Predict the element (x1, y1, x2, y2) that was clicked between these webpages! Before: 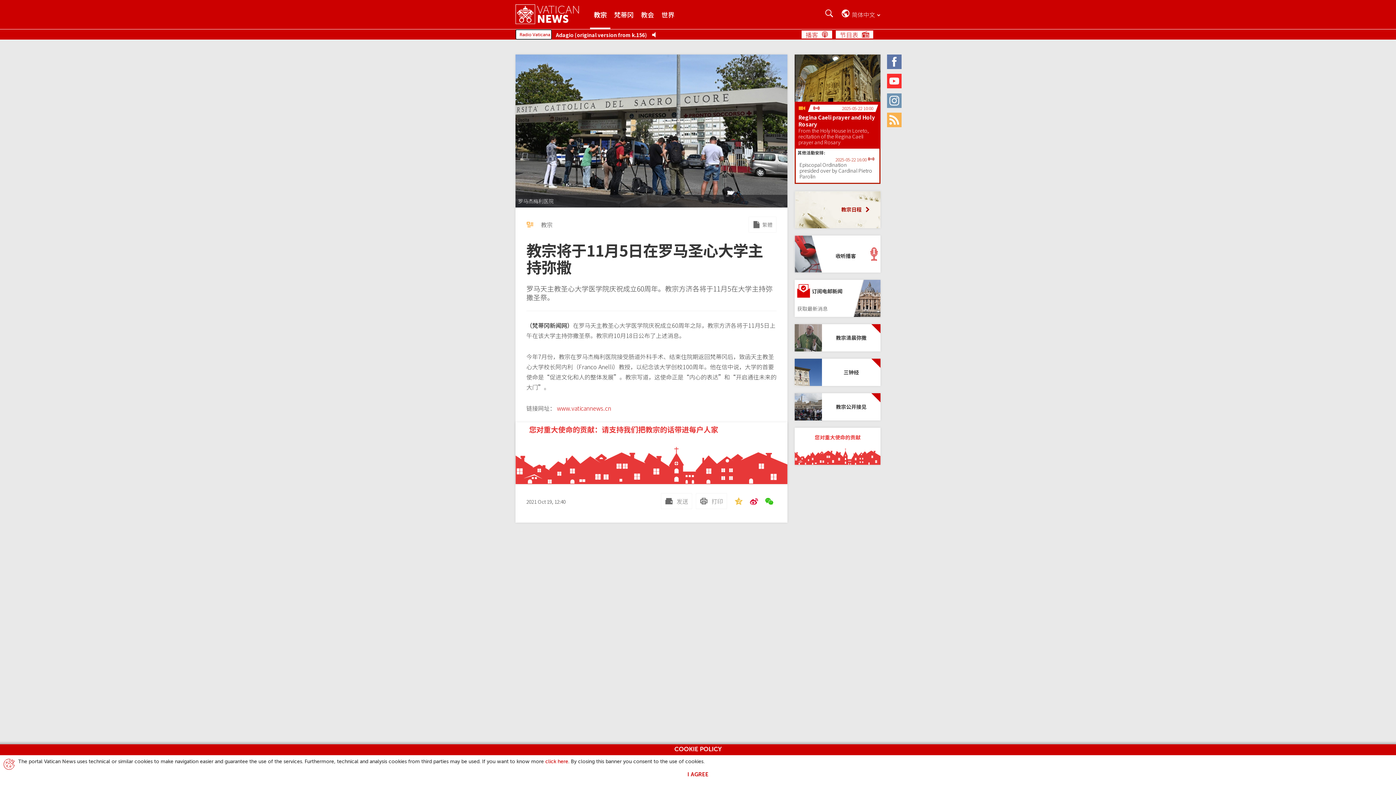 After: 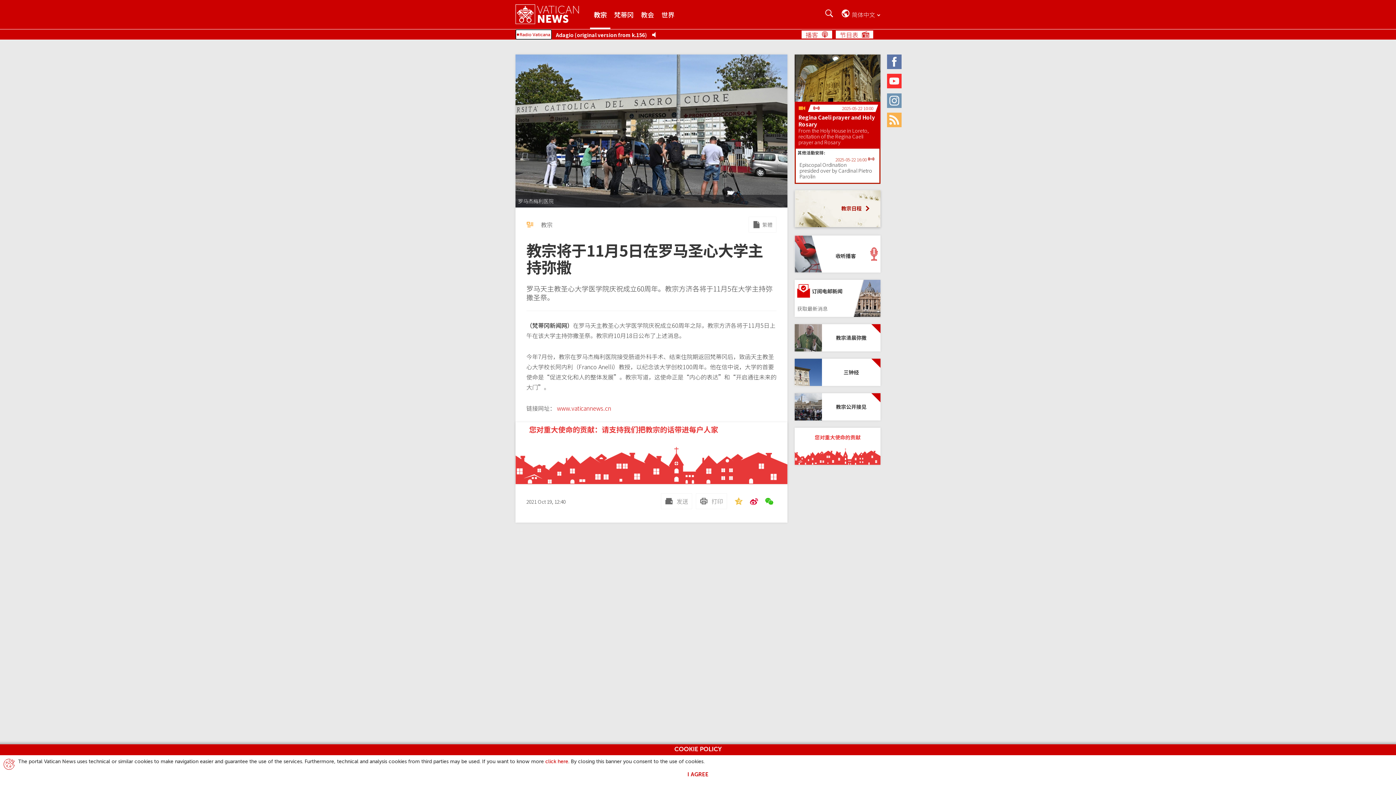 Action: label: 教宗日程 bbox: (794, 191, 880, 228)